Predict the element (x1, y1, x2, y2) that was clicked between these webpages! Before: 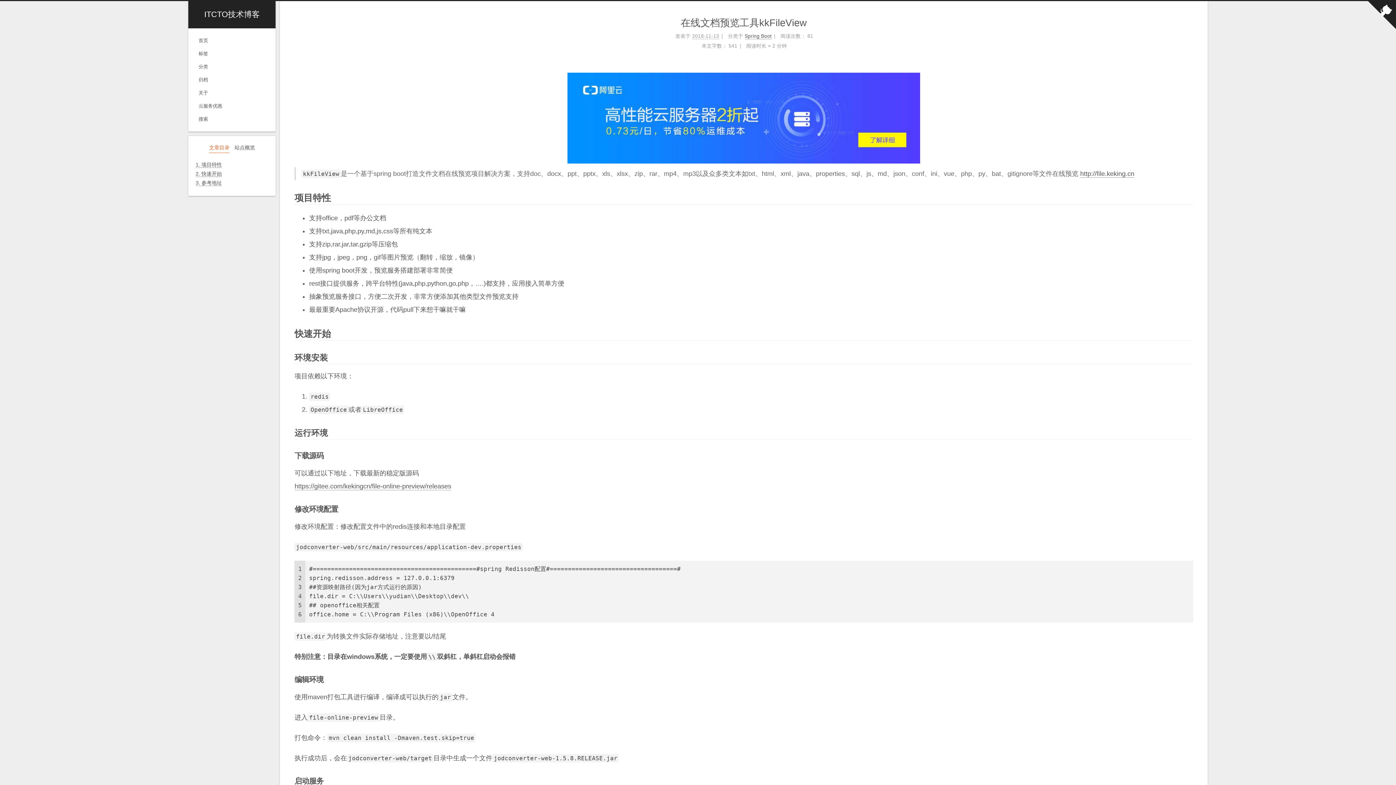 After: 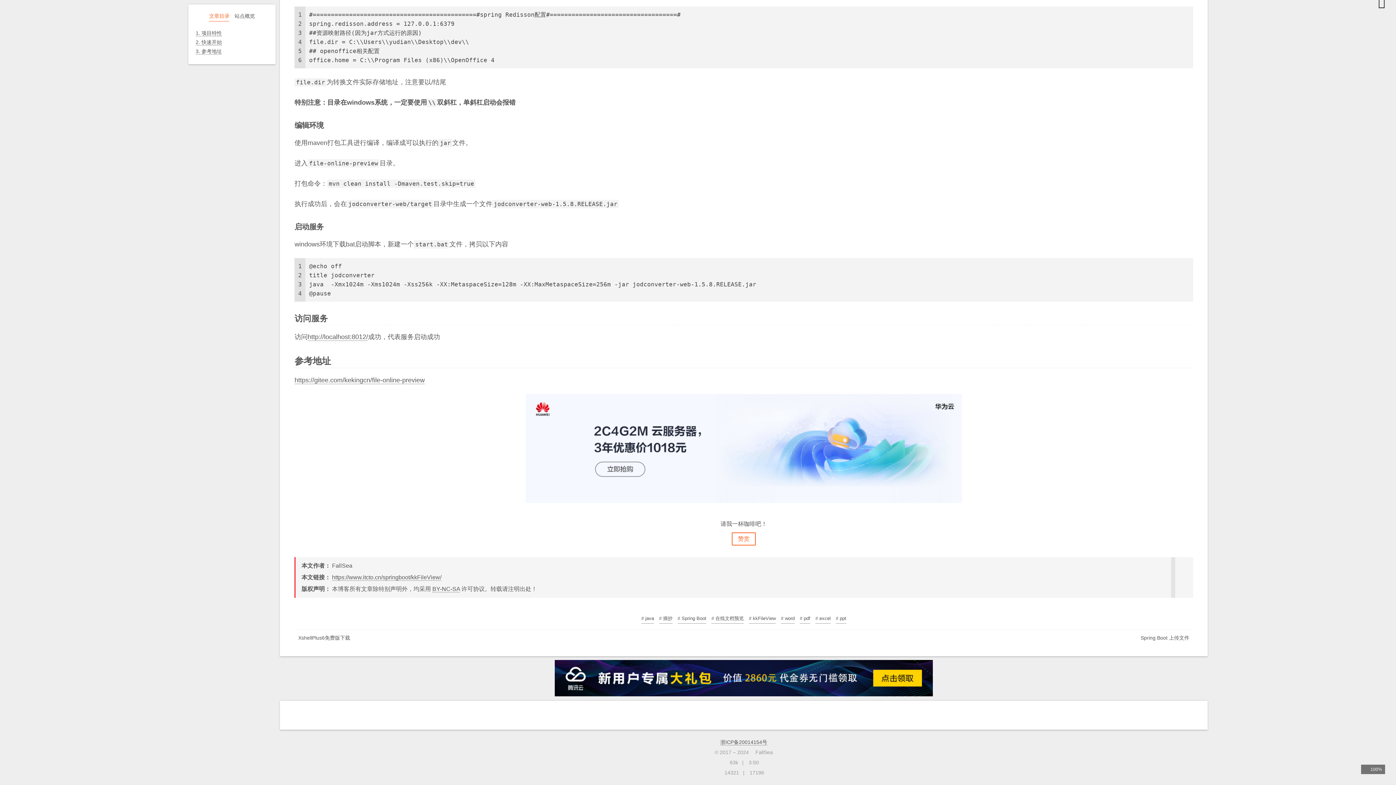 Action: bbox: (195, 180, 221, 186) label: 3. 参考地址